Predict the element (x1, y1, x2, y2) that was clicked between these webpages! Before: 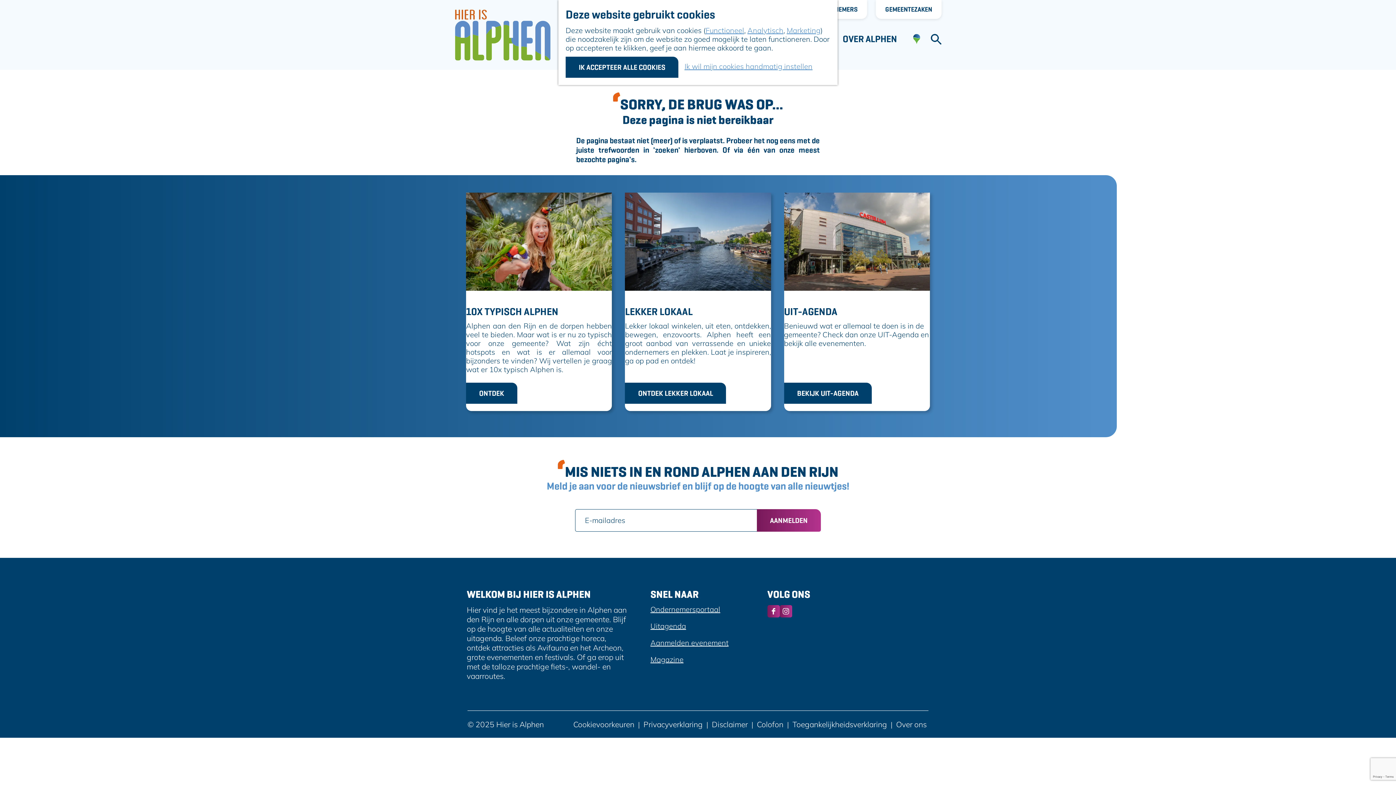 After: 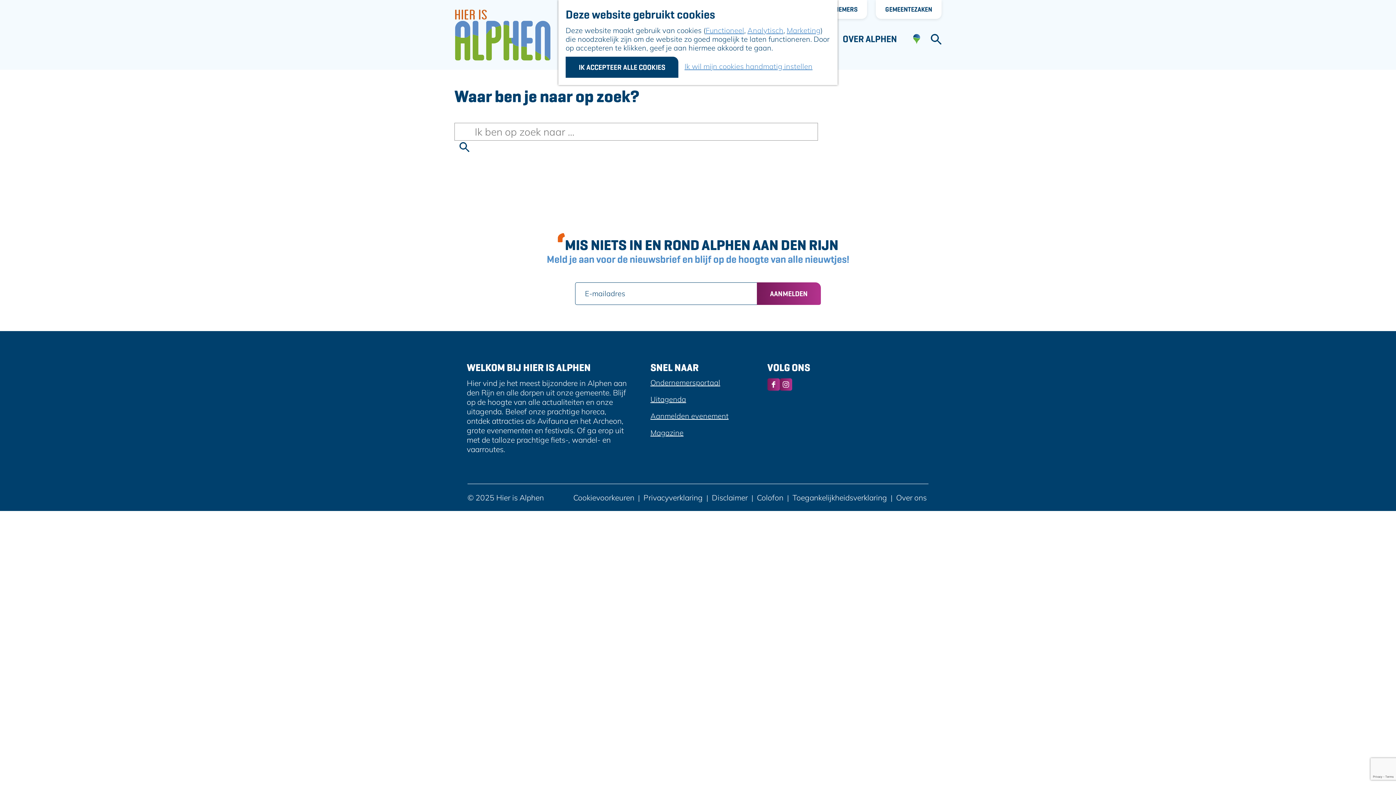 Action: label: Zoeken en vinden bbox: (930, 33, 941, 44)